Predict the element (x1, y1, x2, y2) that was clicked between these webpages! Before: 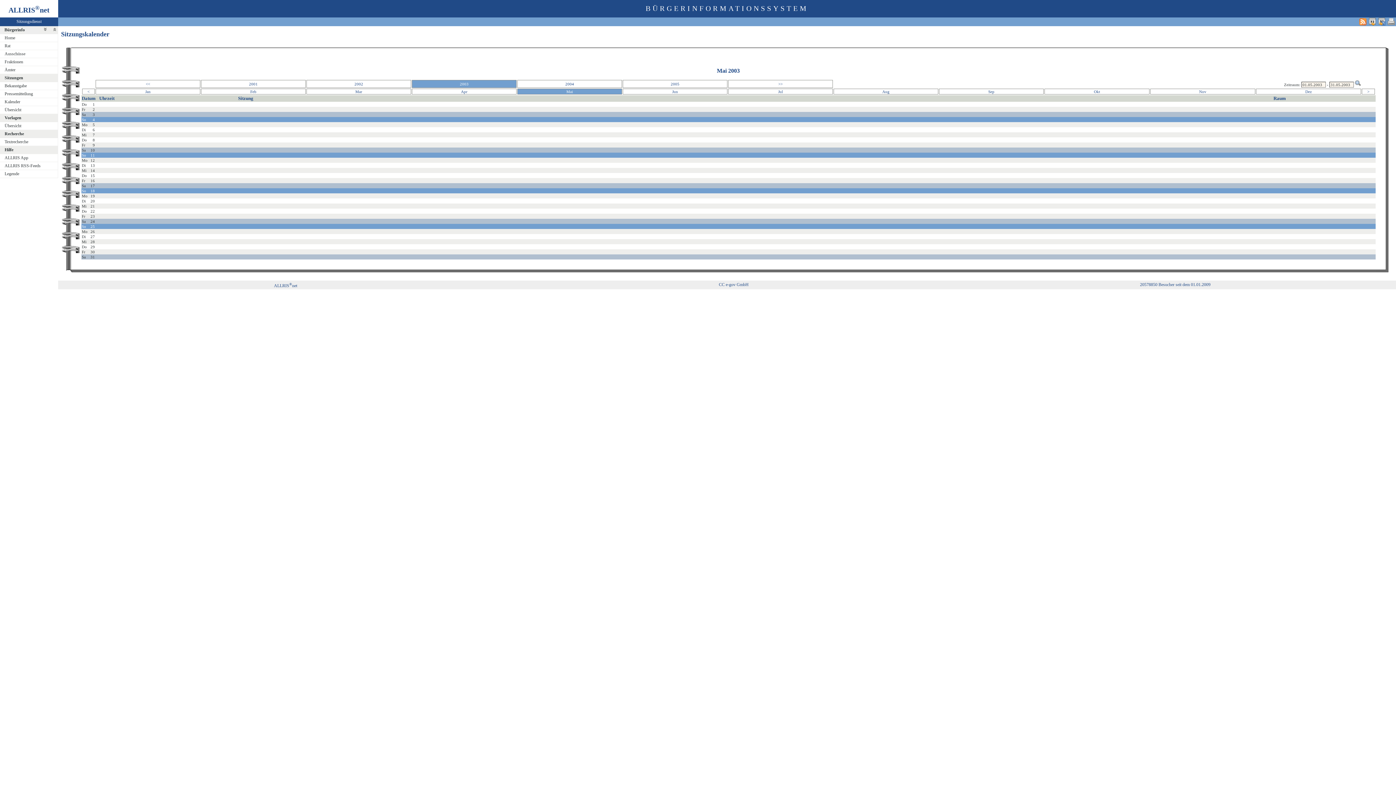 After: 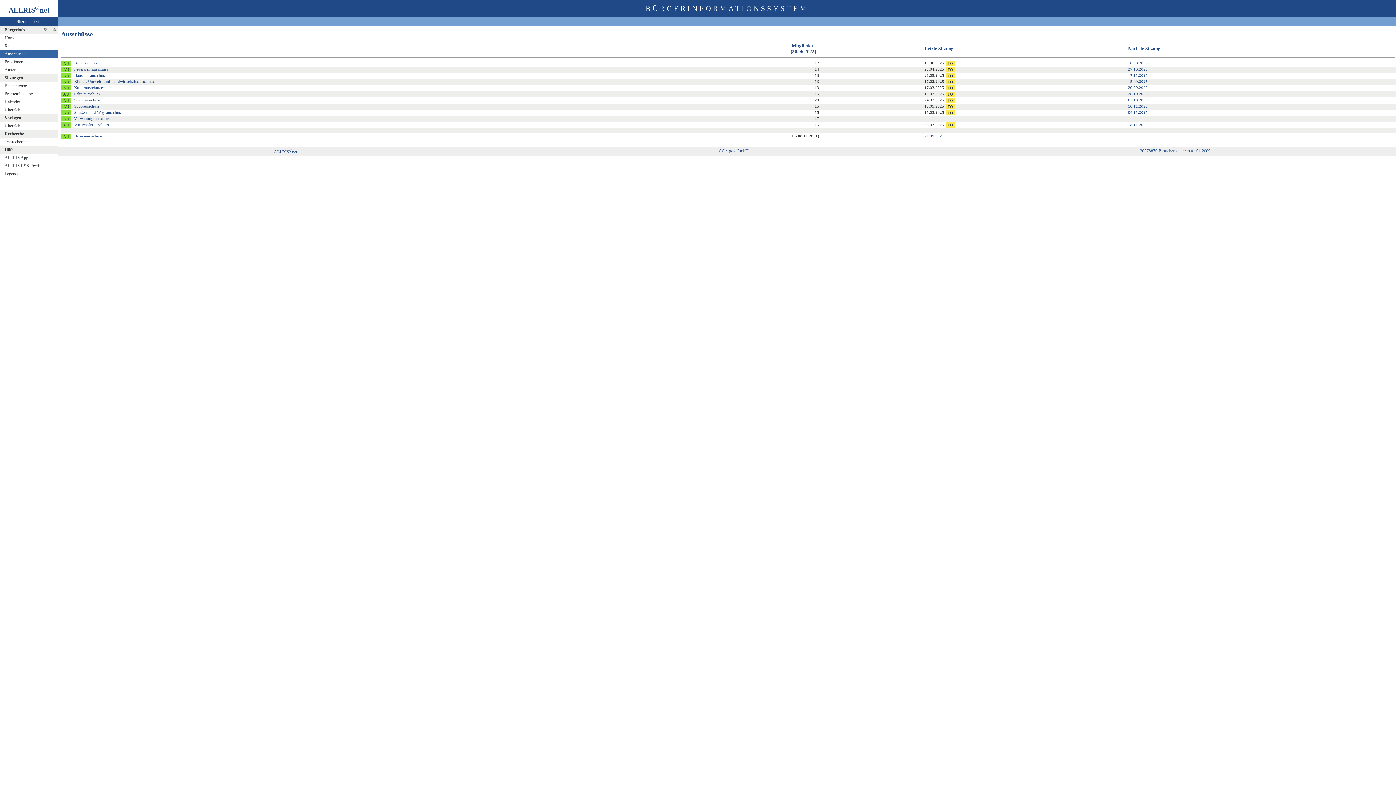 Action: label: Ausschüsse bbox: (0, 50, 62, 58)